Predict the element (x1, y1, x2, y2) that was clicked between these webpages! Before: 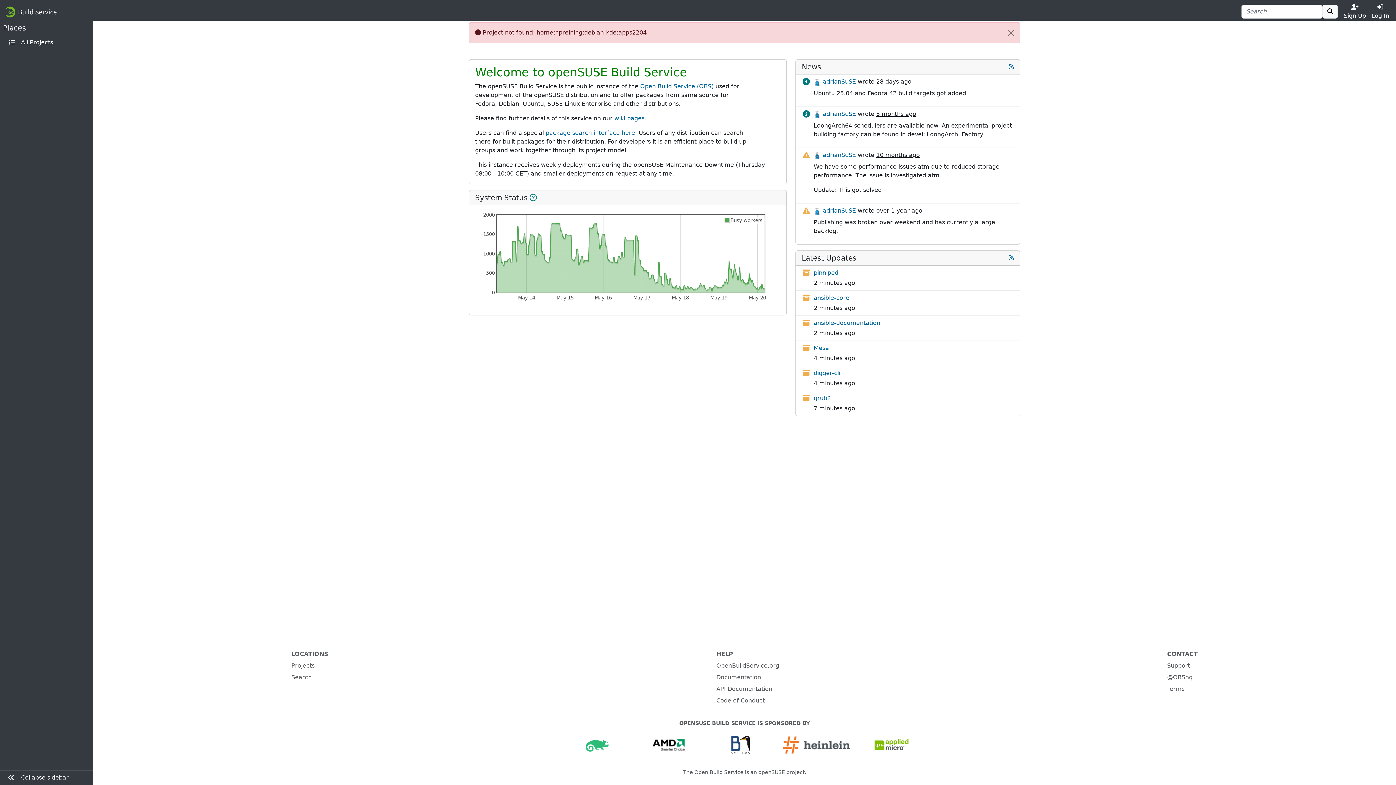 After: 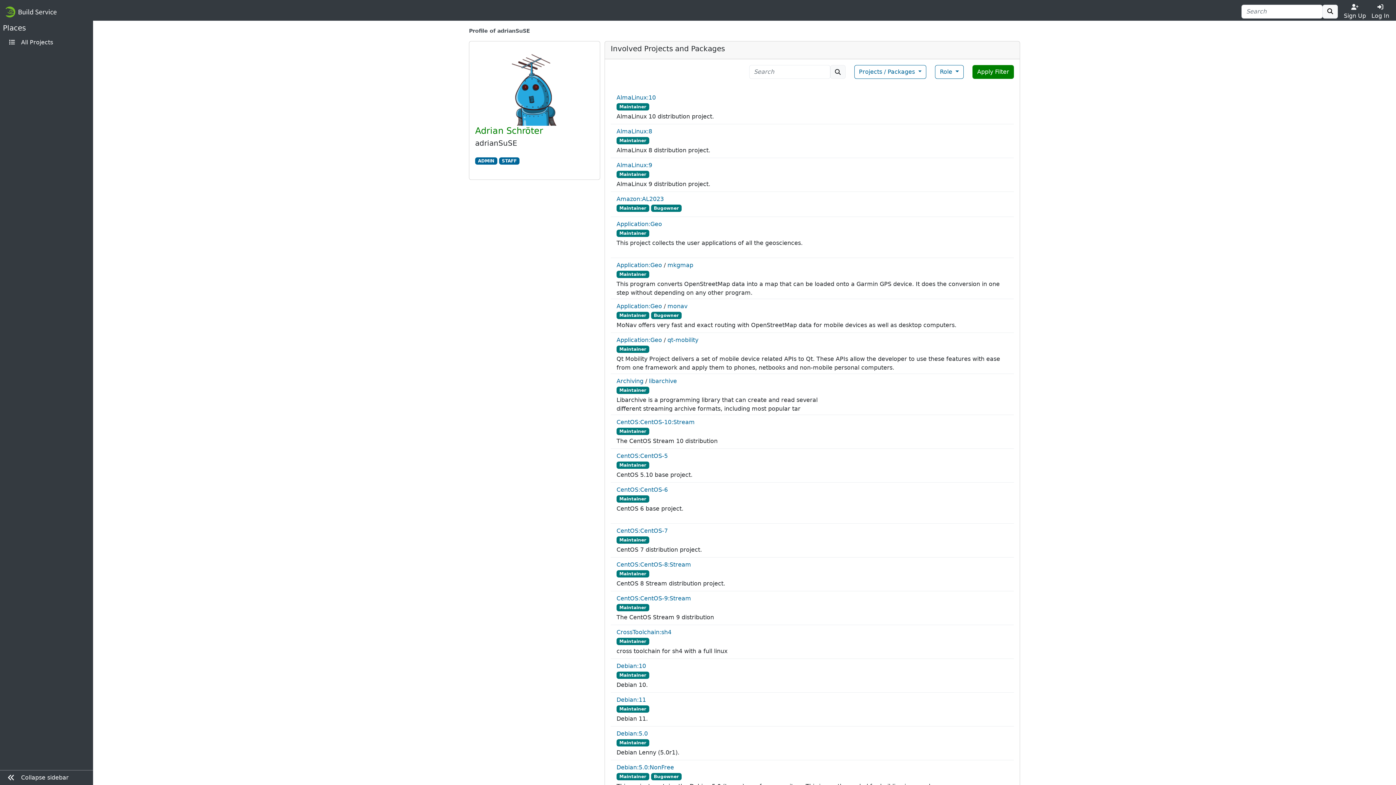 Action: bbox: (823, 78, 856, 85) label: adrianSuSE